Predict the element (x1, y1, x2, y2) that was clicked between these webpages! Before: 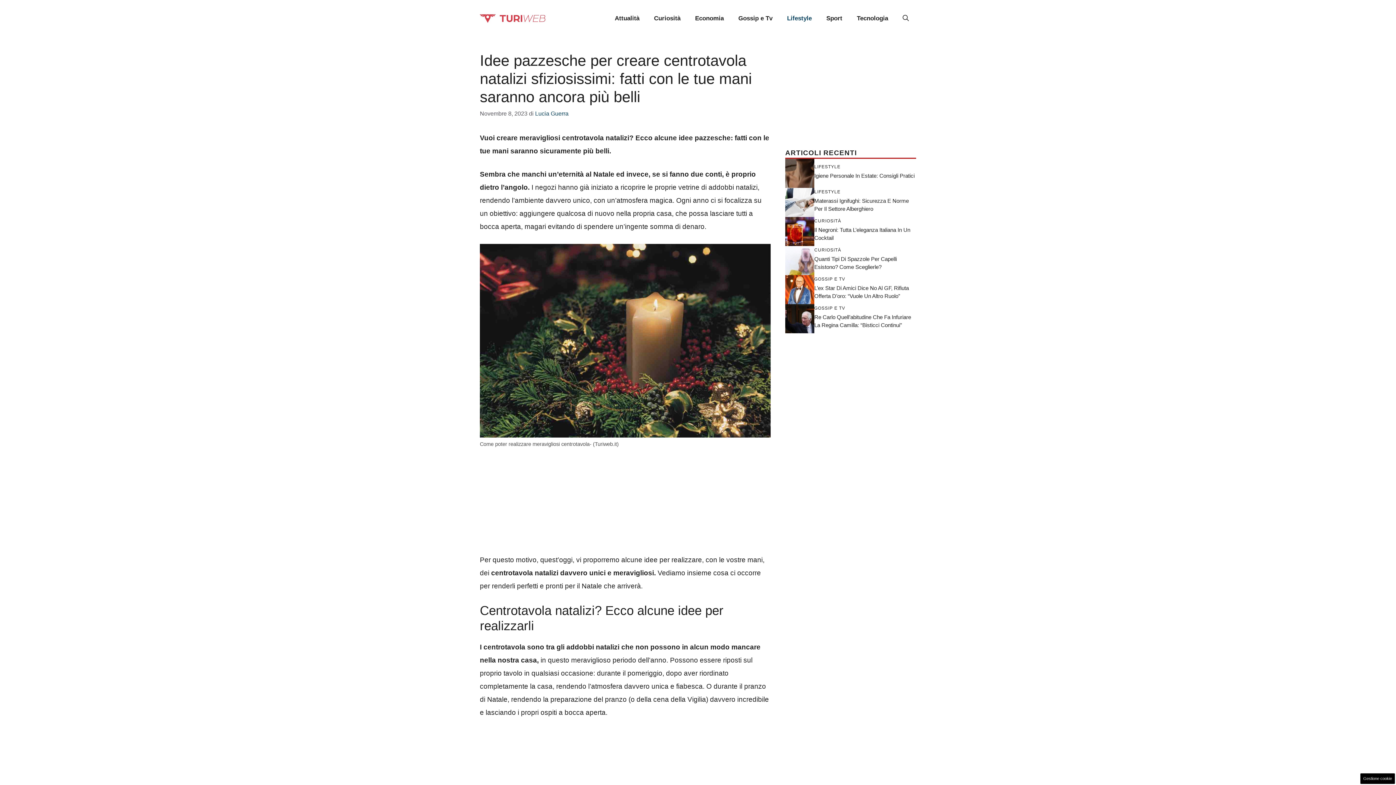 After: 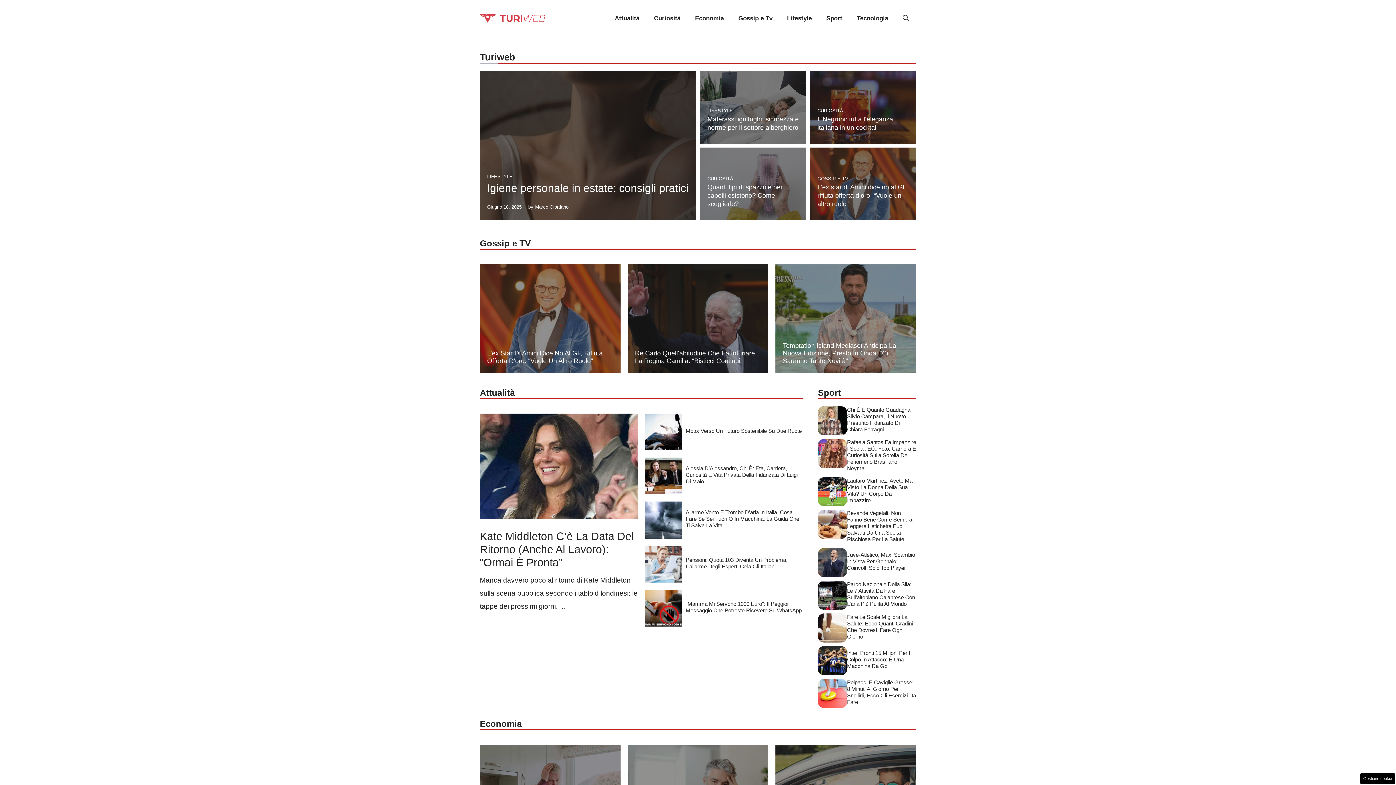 Action: bbox: (480, 14, 545, 21)